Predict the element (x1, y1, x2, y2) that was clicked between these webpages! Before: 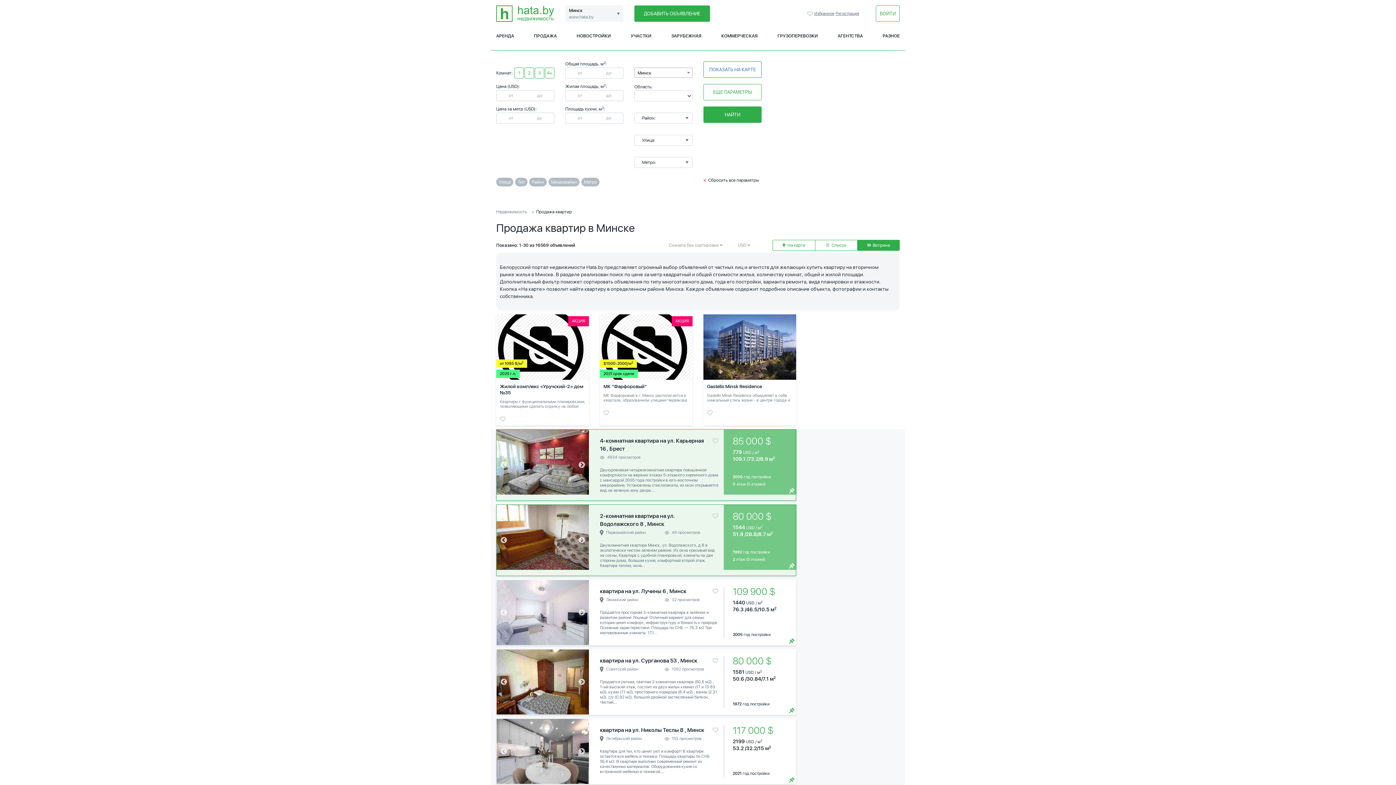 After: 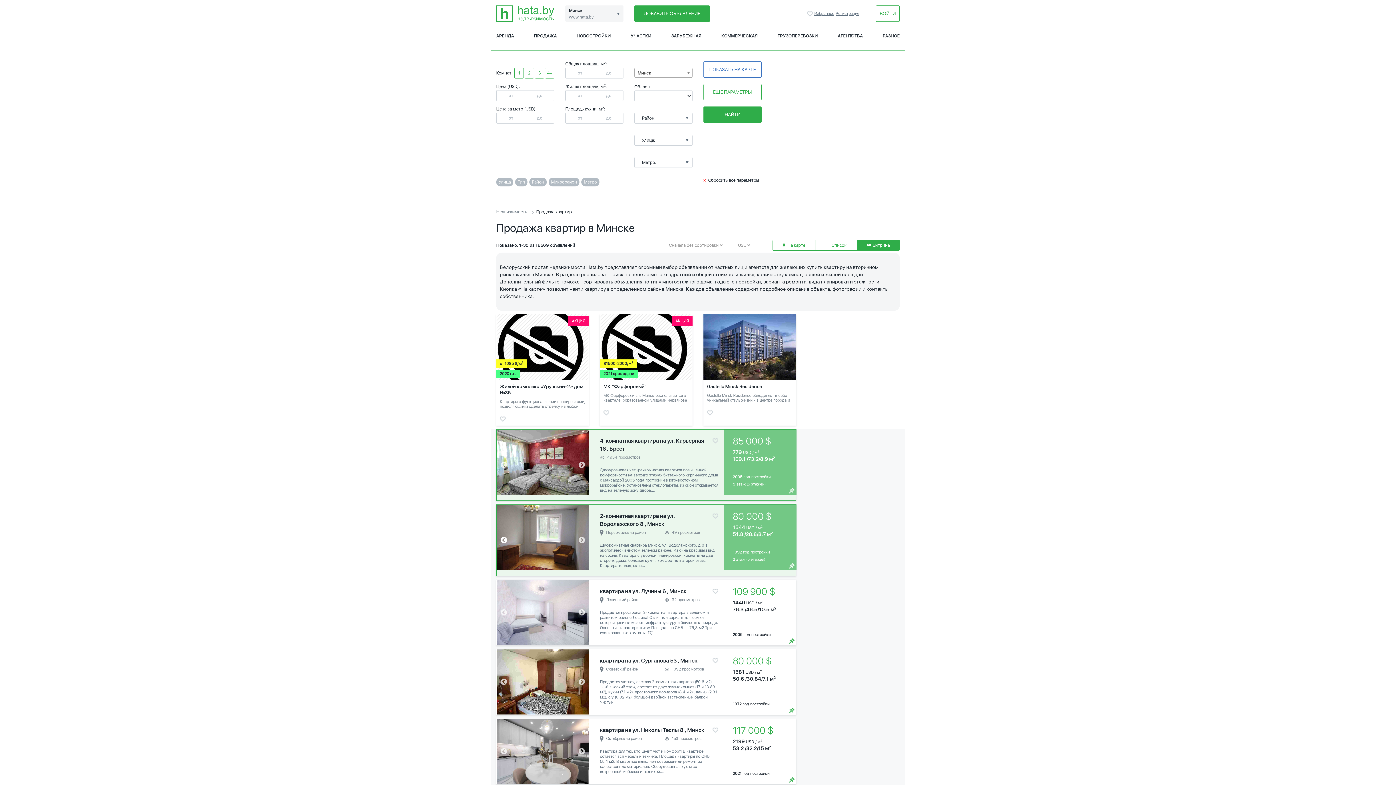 Action: bbox: (500, 536, 507, 544) label: Previous